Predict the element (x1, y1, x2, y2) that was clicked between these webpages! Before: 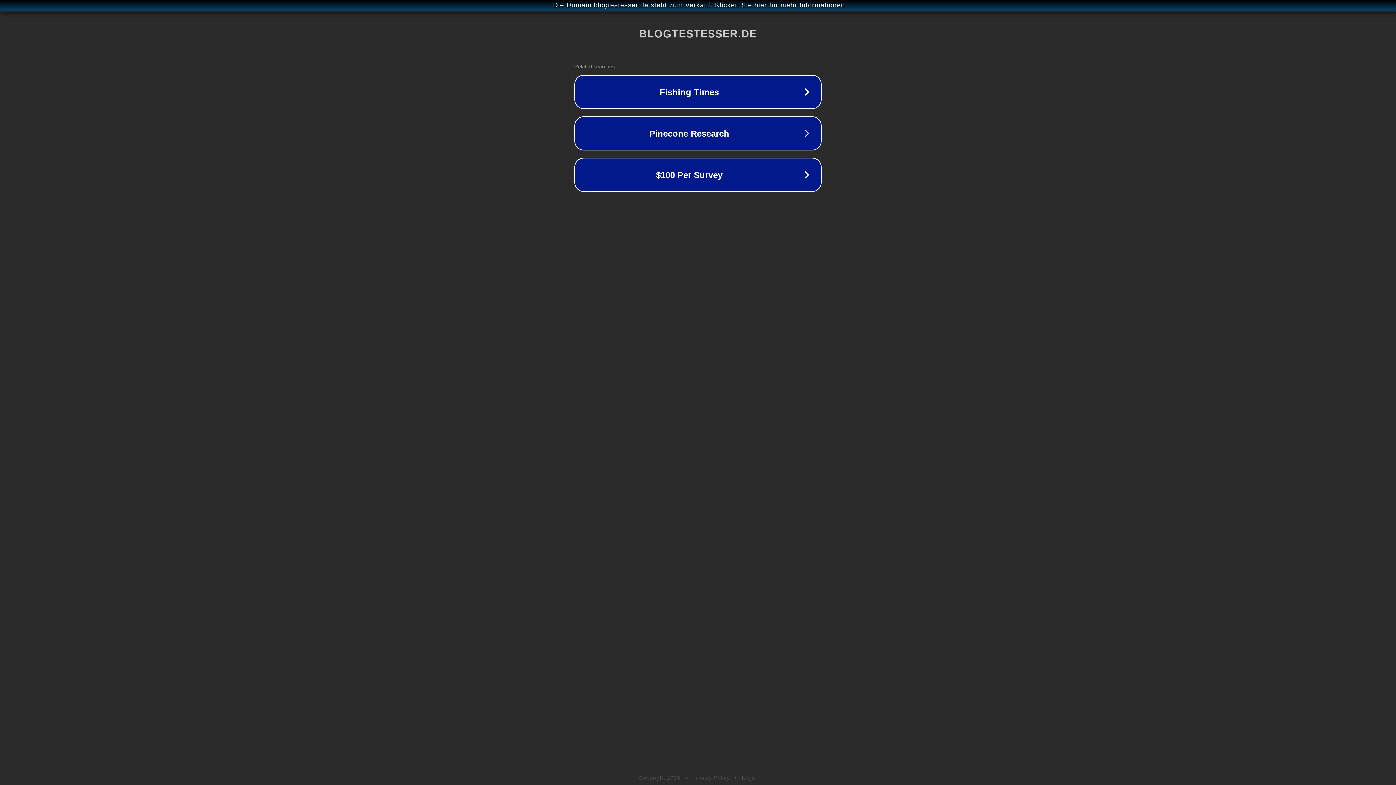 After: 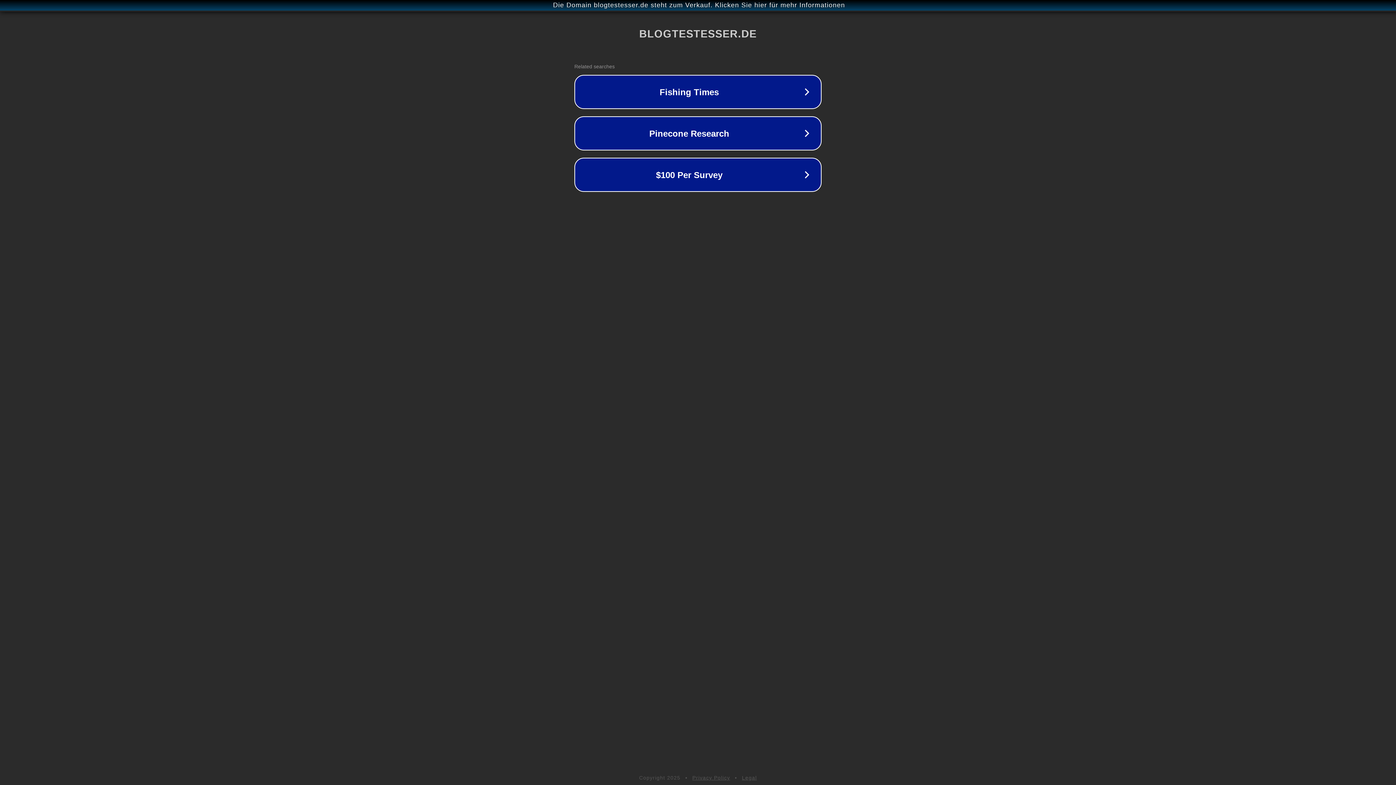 Action: bbox: (742, 775, 757, 781) label: Legal